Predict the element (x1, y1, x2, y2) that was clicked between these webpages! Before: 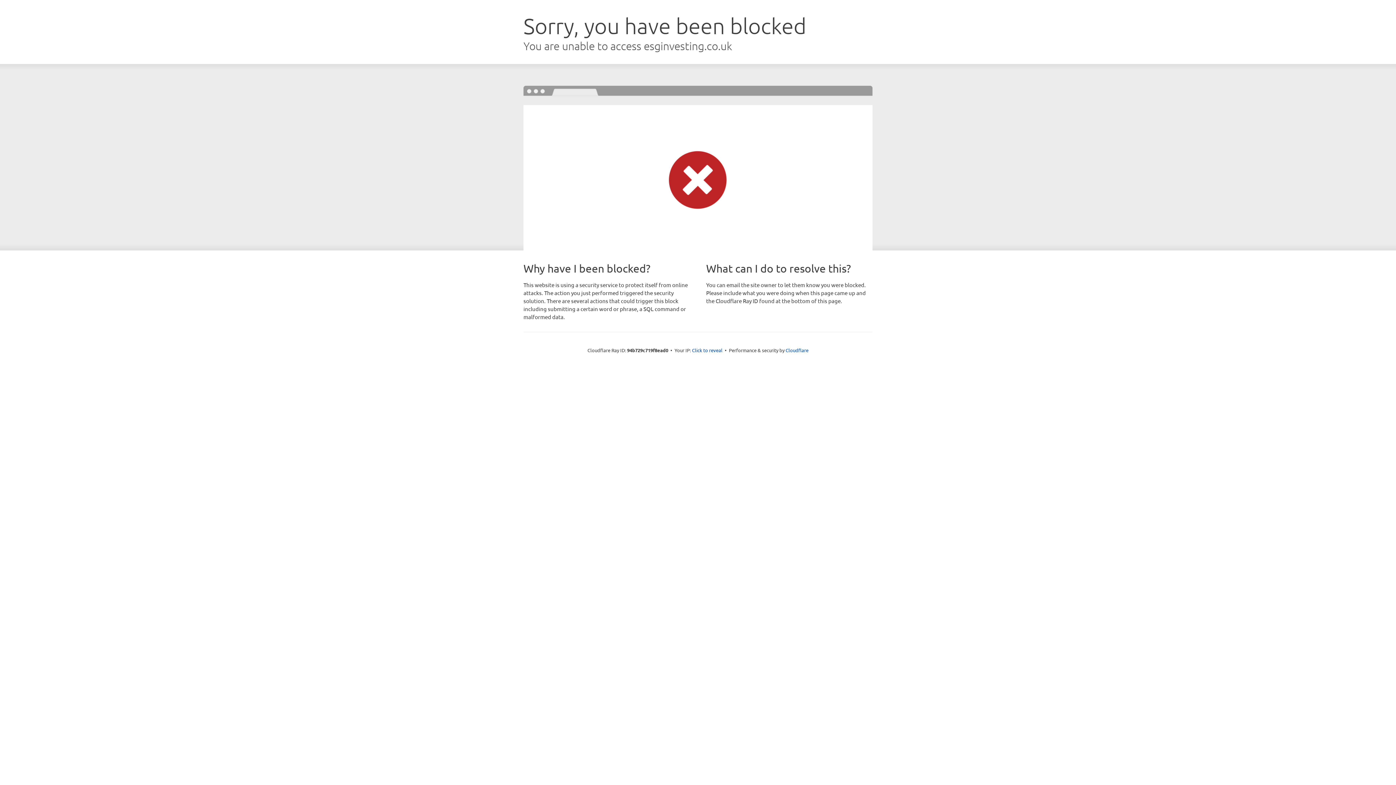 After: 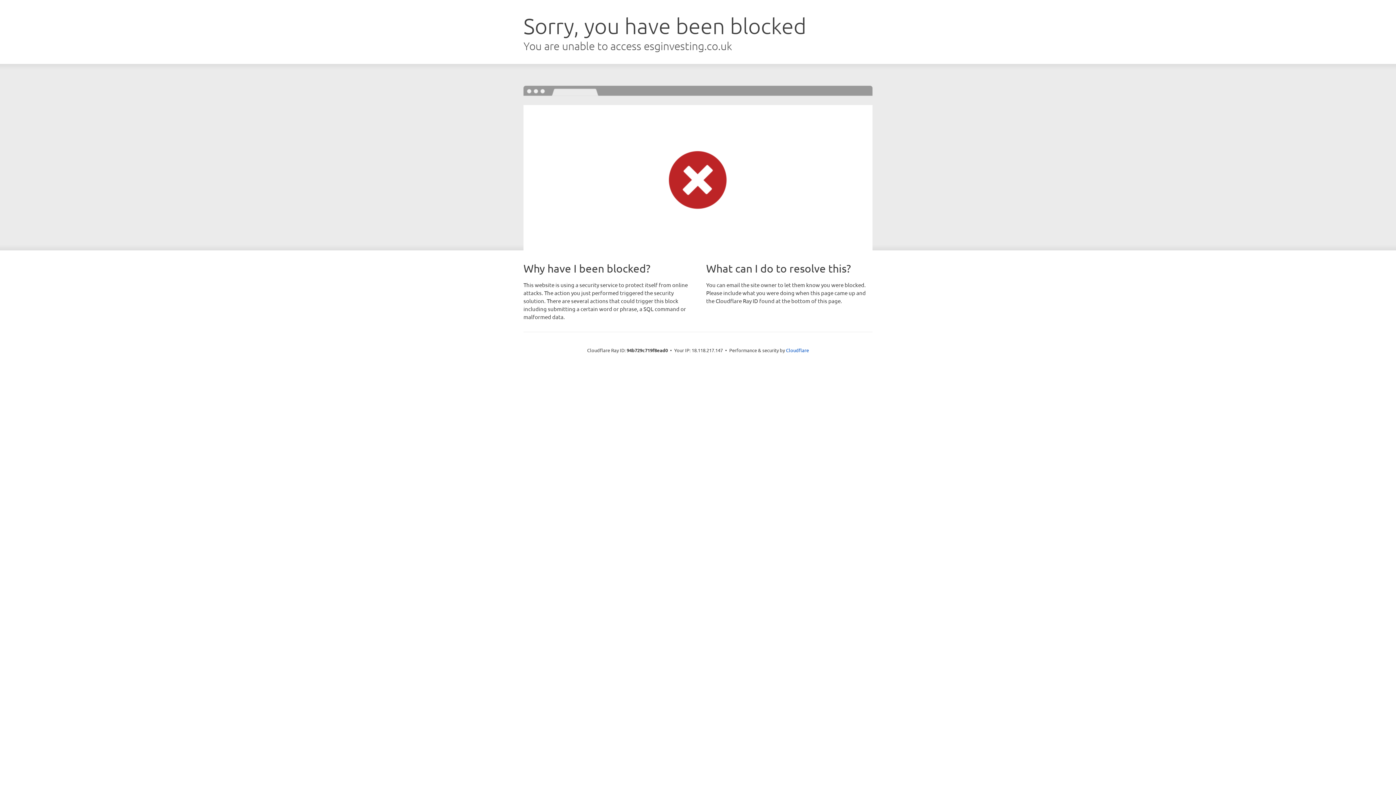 Action: bbox: (692, 346, 722, 353) label: Click to reveal